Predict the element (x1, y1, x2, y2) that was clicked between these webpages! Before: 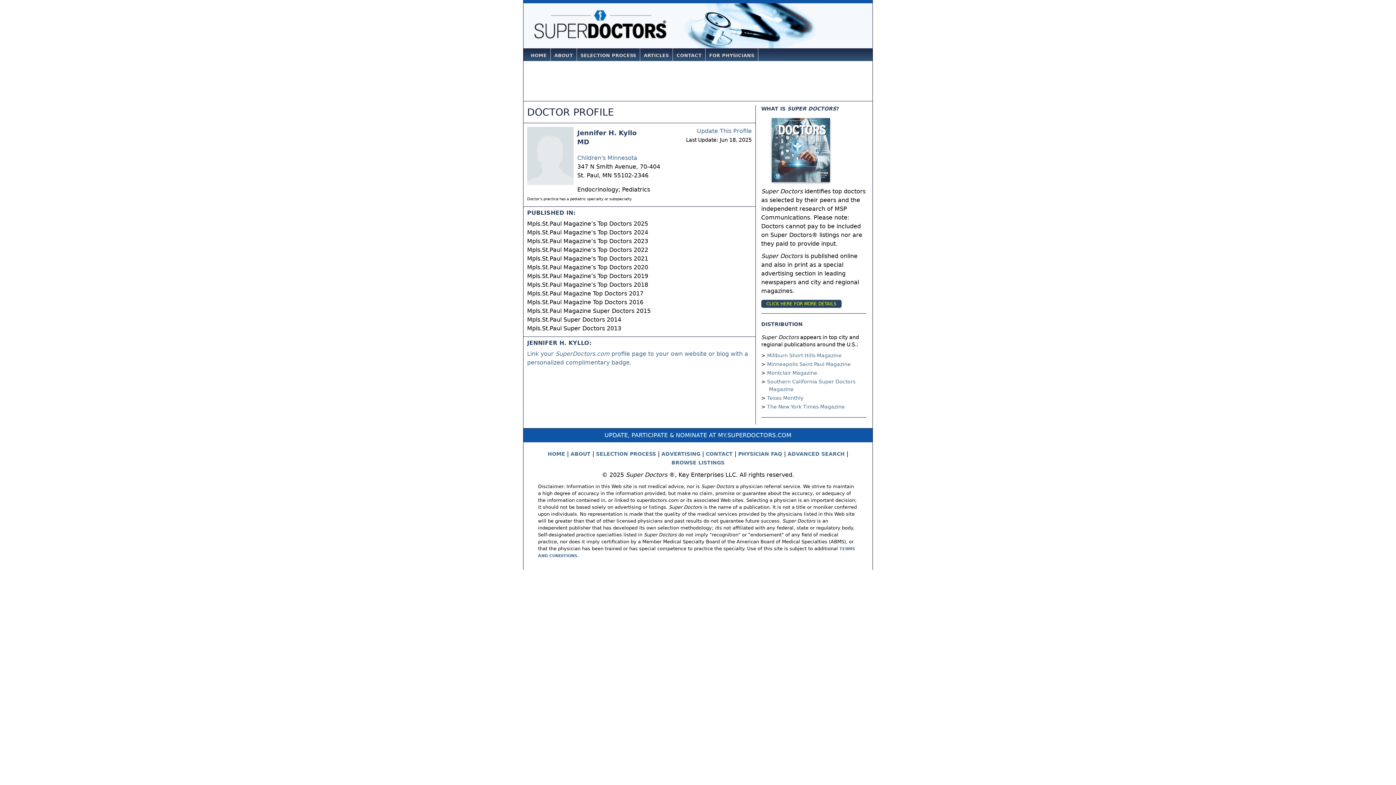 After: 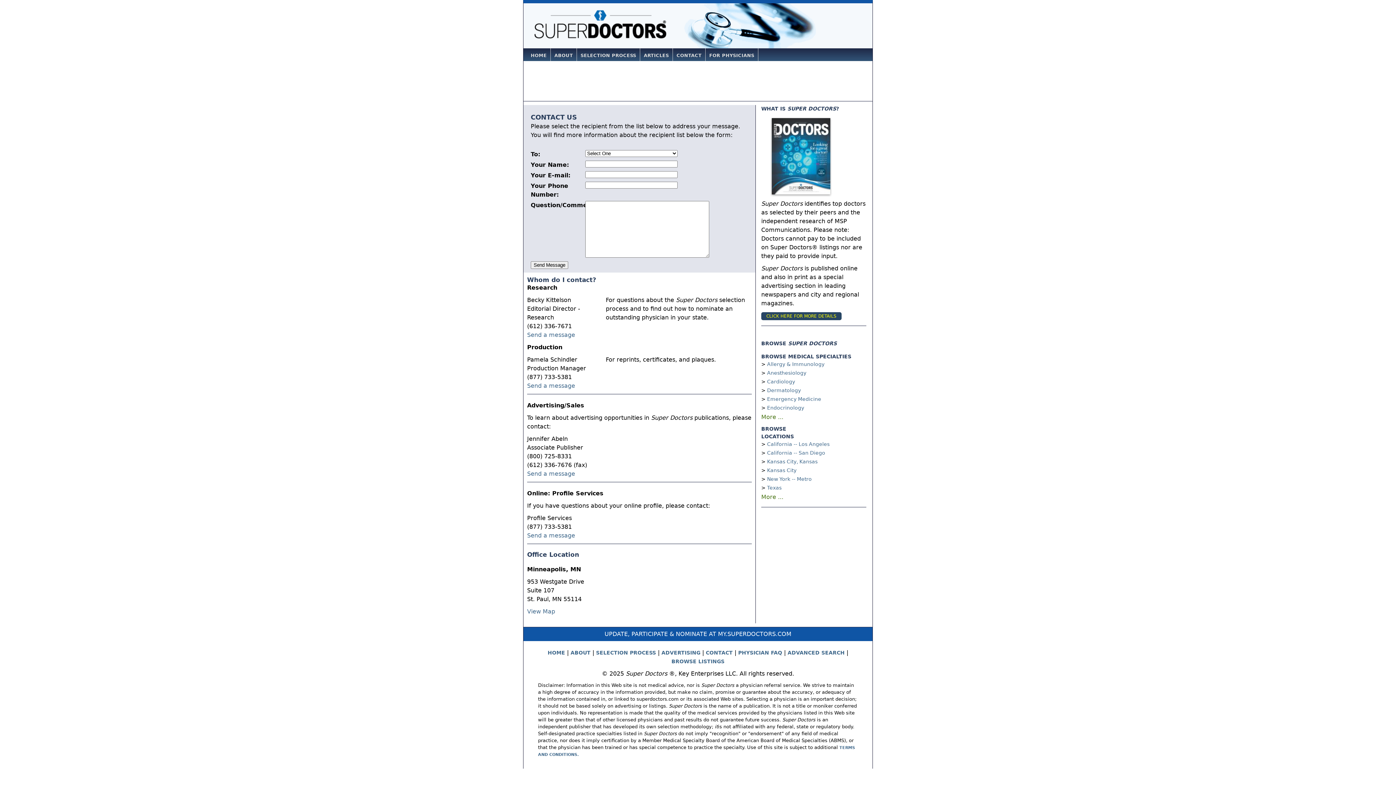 Action: bbox: (706, 451, 732, 457) label: CONTACT